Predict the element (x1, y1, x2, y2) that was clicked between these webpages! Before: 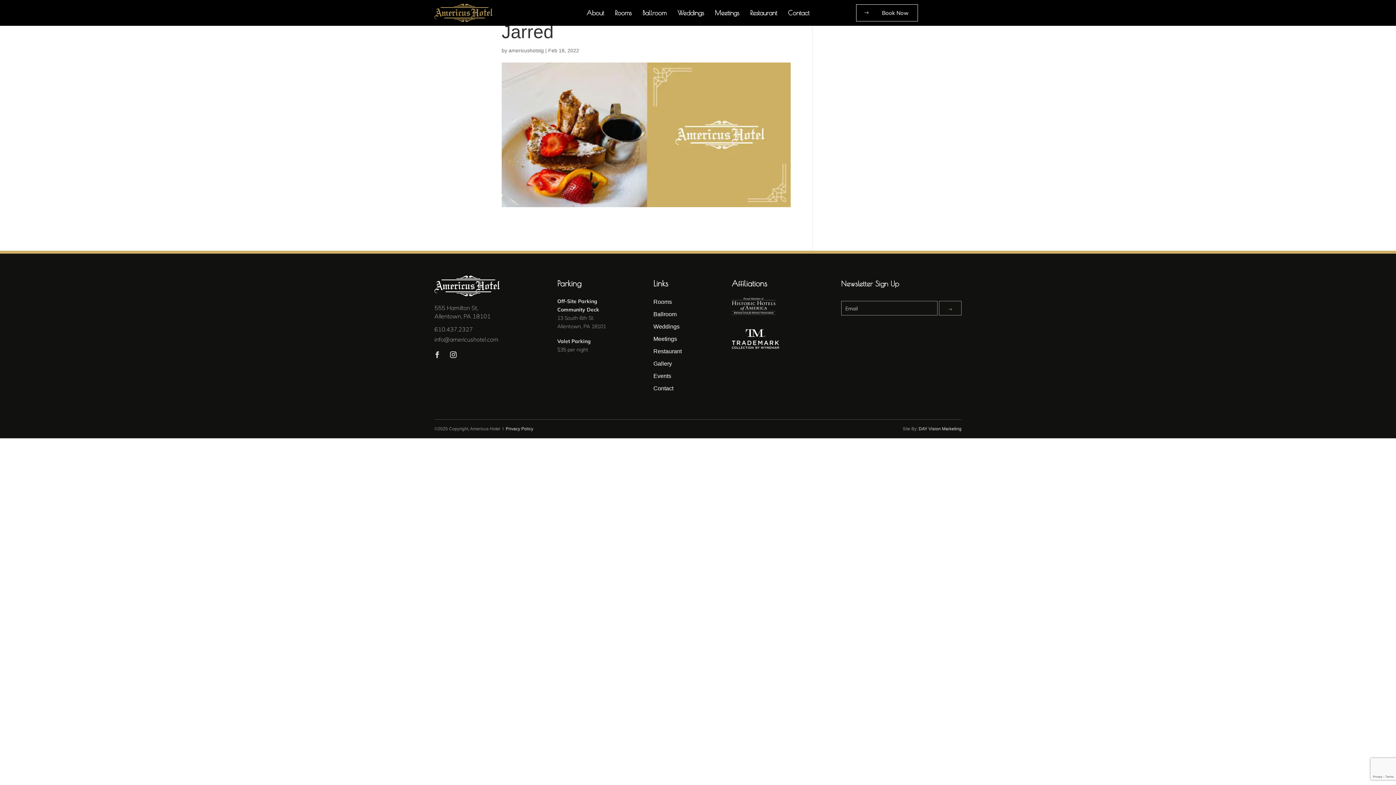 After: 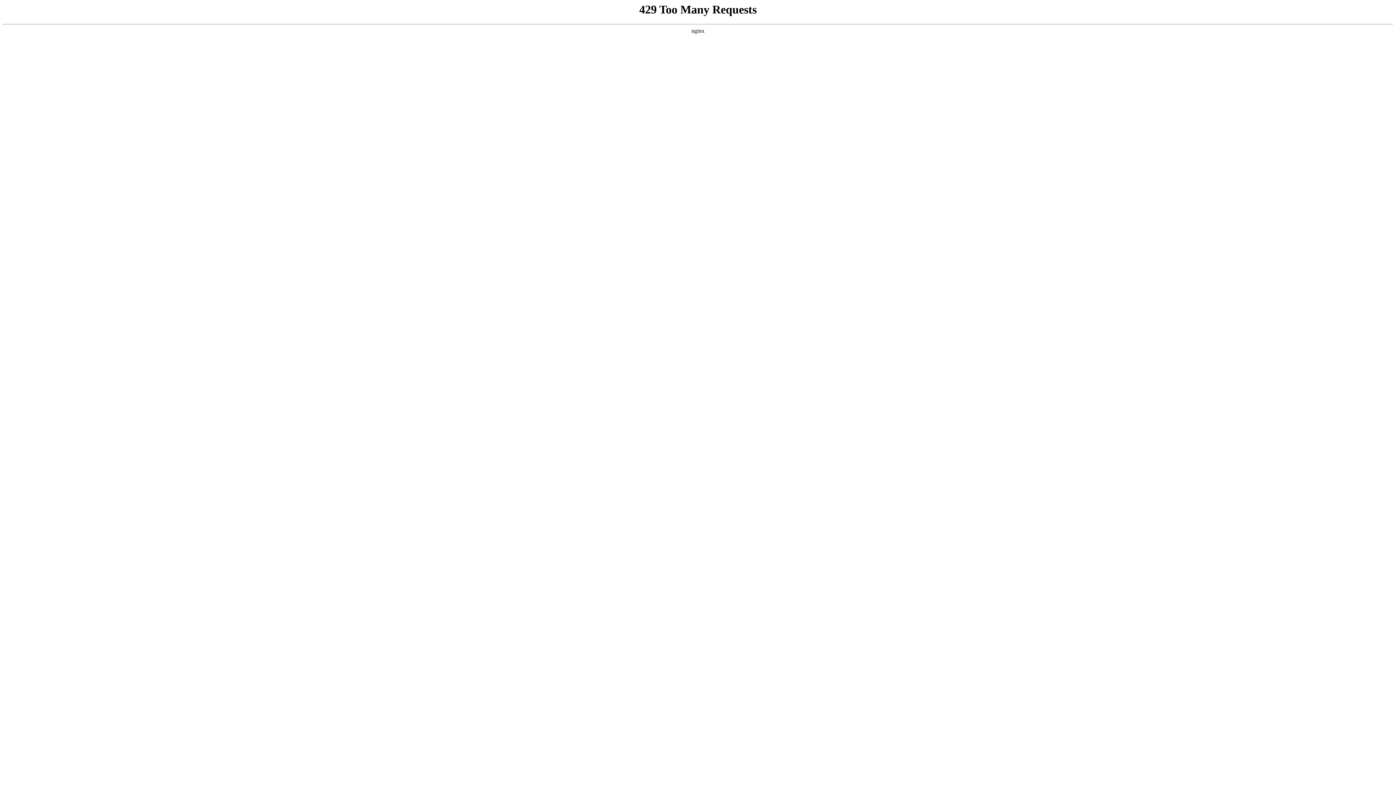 Action: bbox: (642, 9, 666, 19) label: Ballroom